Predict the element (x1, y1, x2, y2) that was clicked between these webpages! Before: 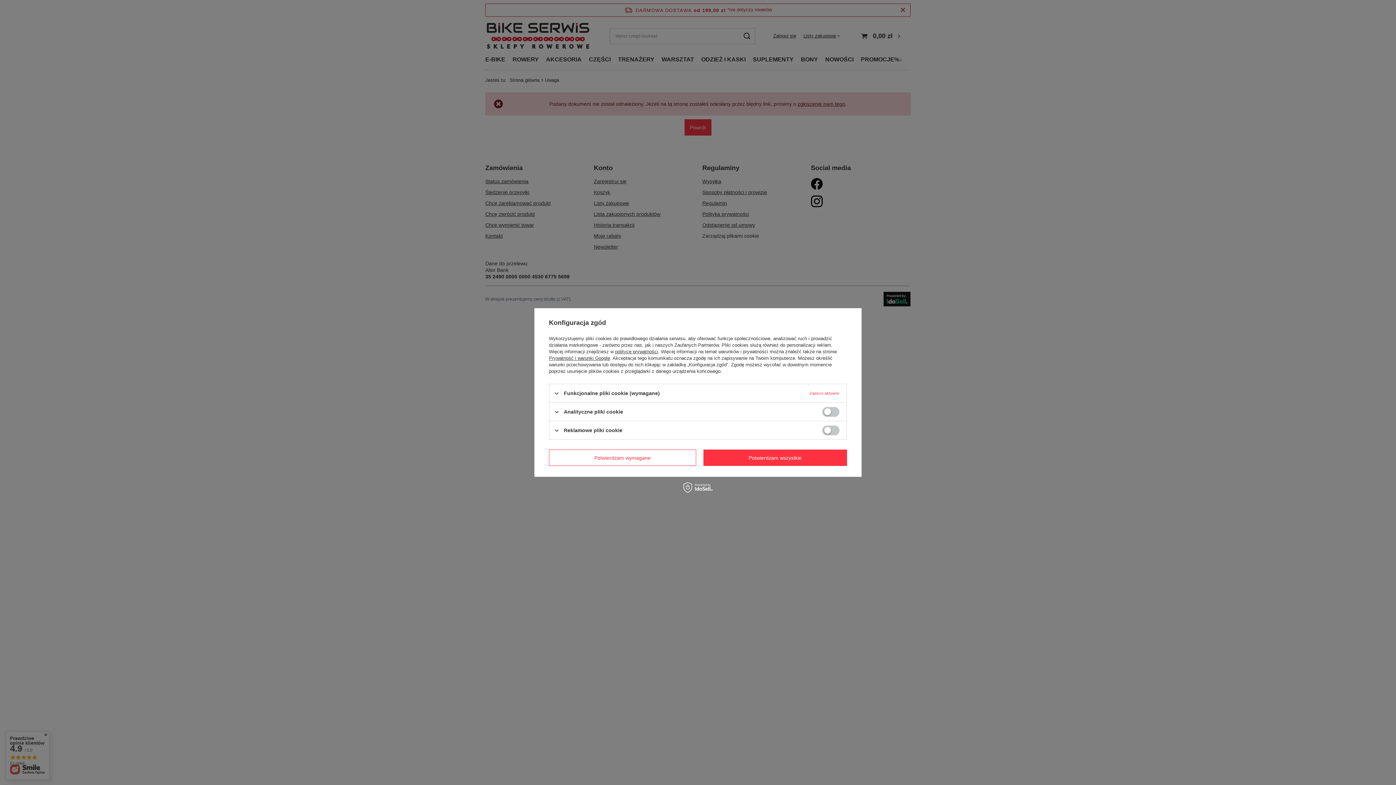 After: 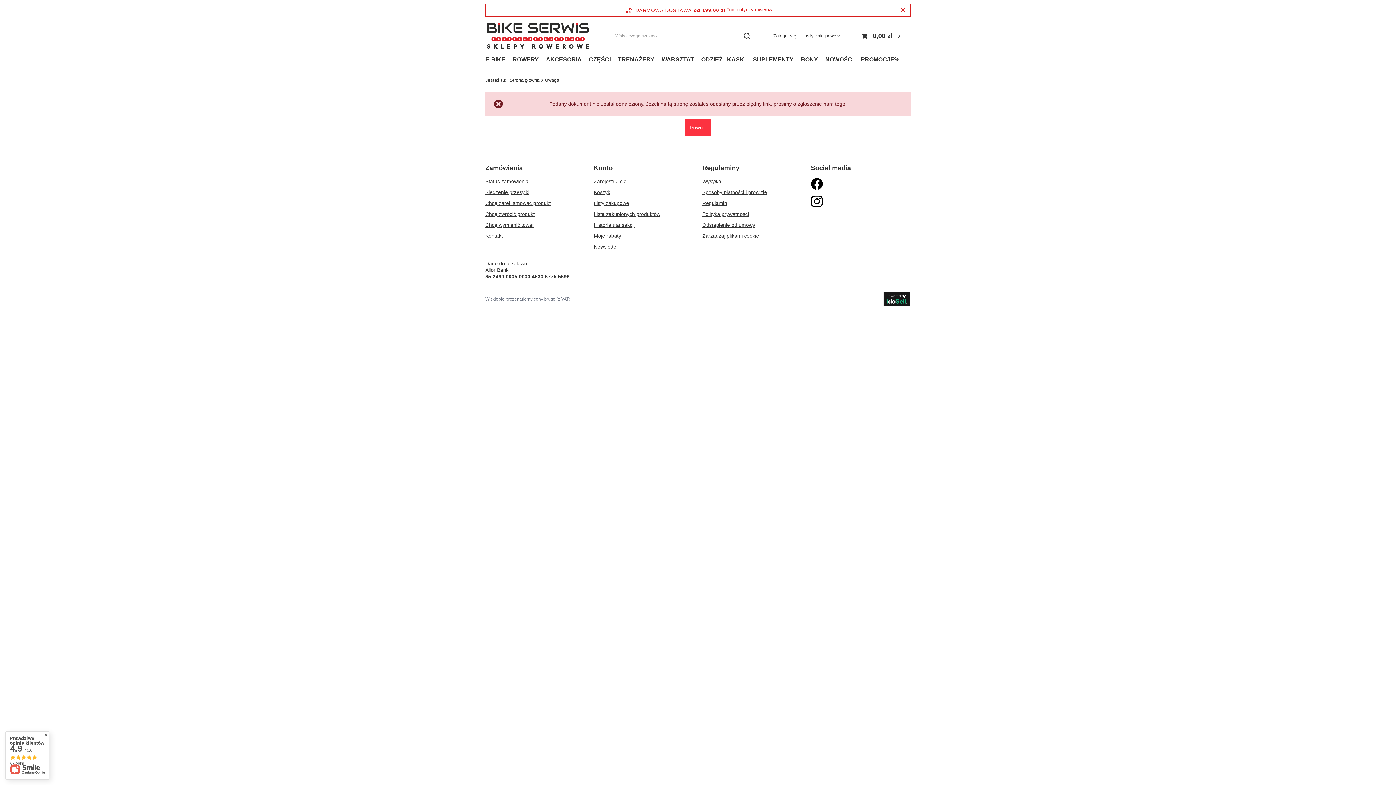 Action: label: Potwierdzam wszystkie bbox: (703, 449, 847, 466)